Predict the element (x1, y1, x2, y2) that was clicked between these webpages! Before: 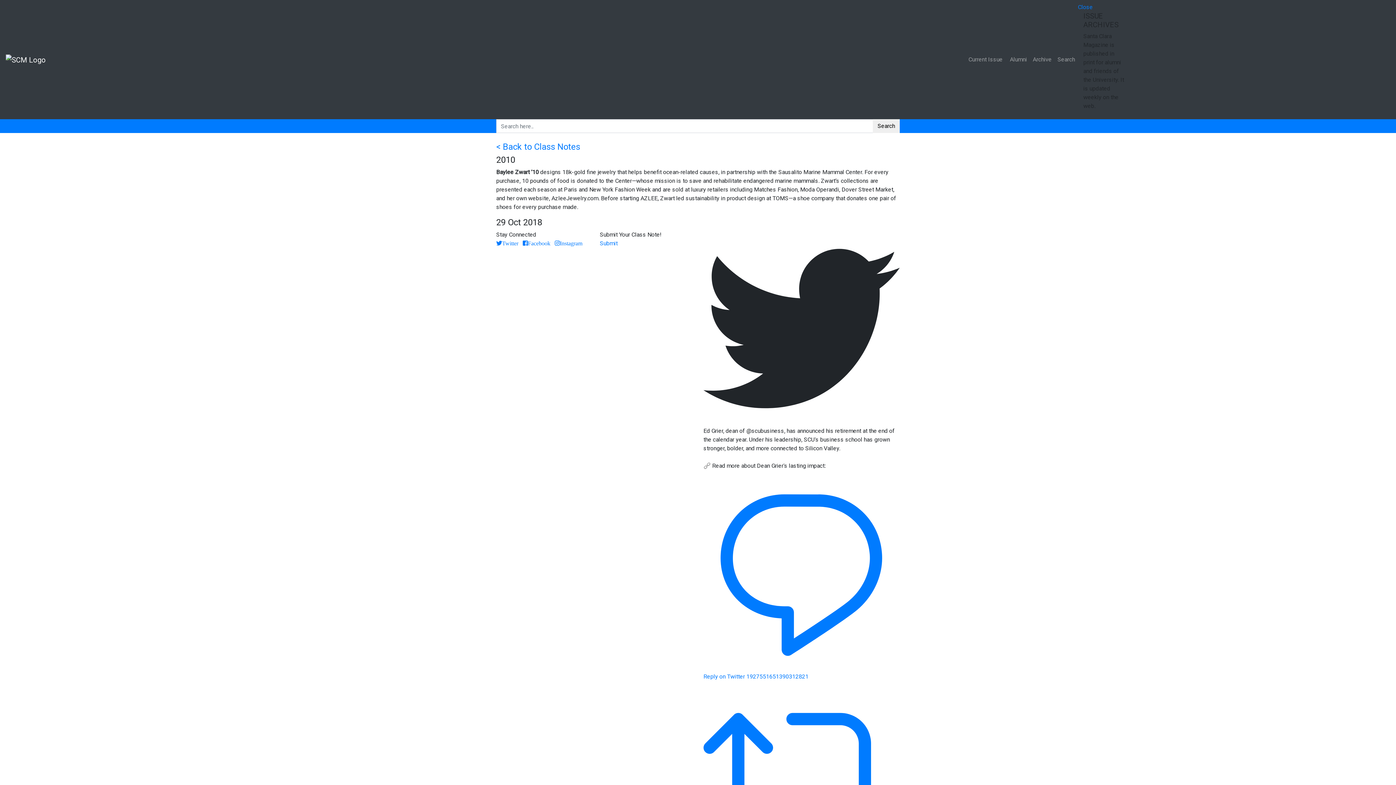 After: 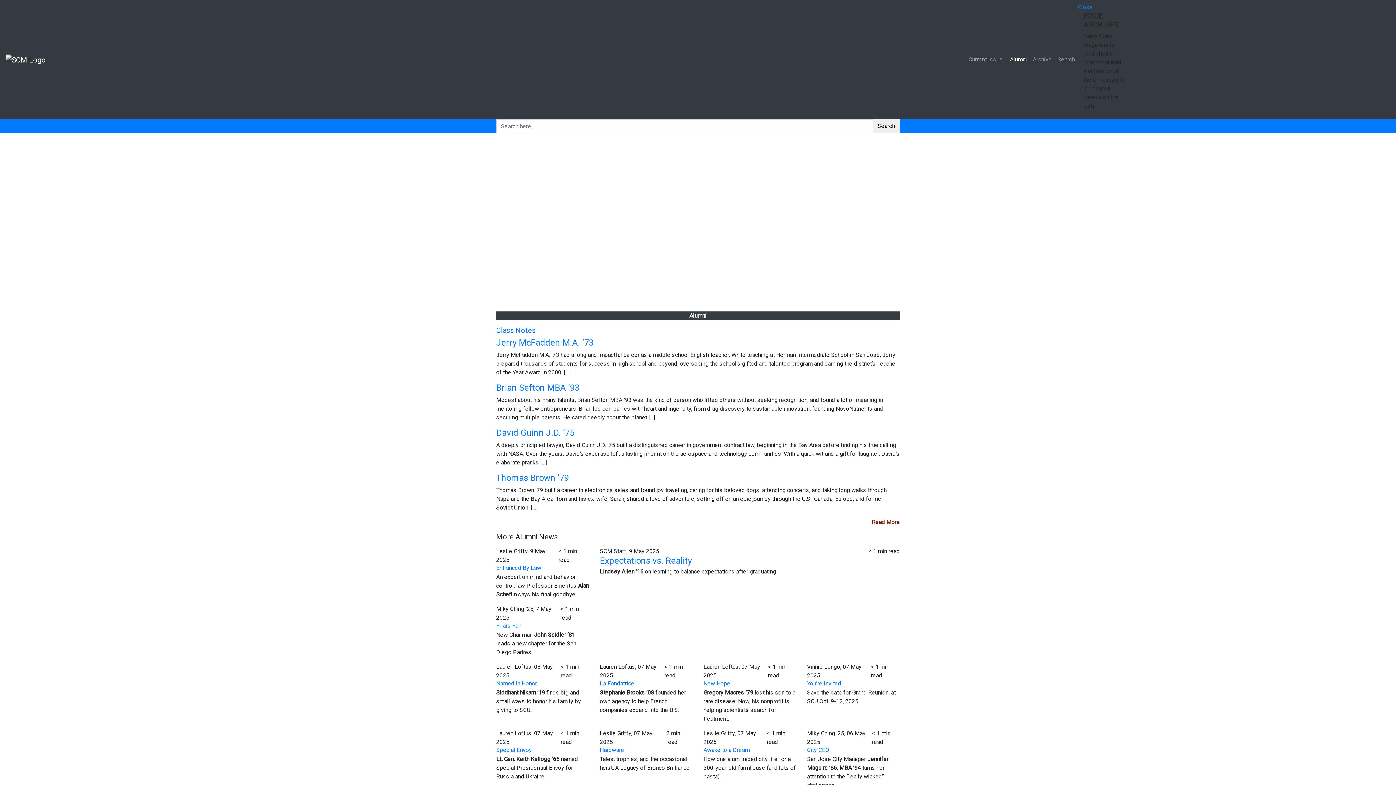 Action: bbox: (1005, 52, 1030, 66) label:  Alumni